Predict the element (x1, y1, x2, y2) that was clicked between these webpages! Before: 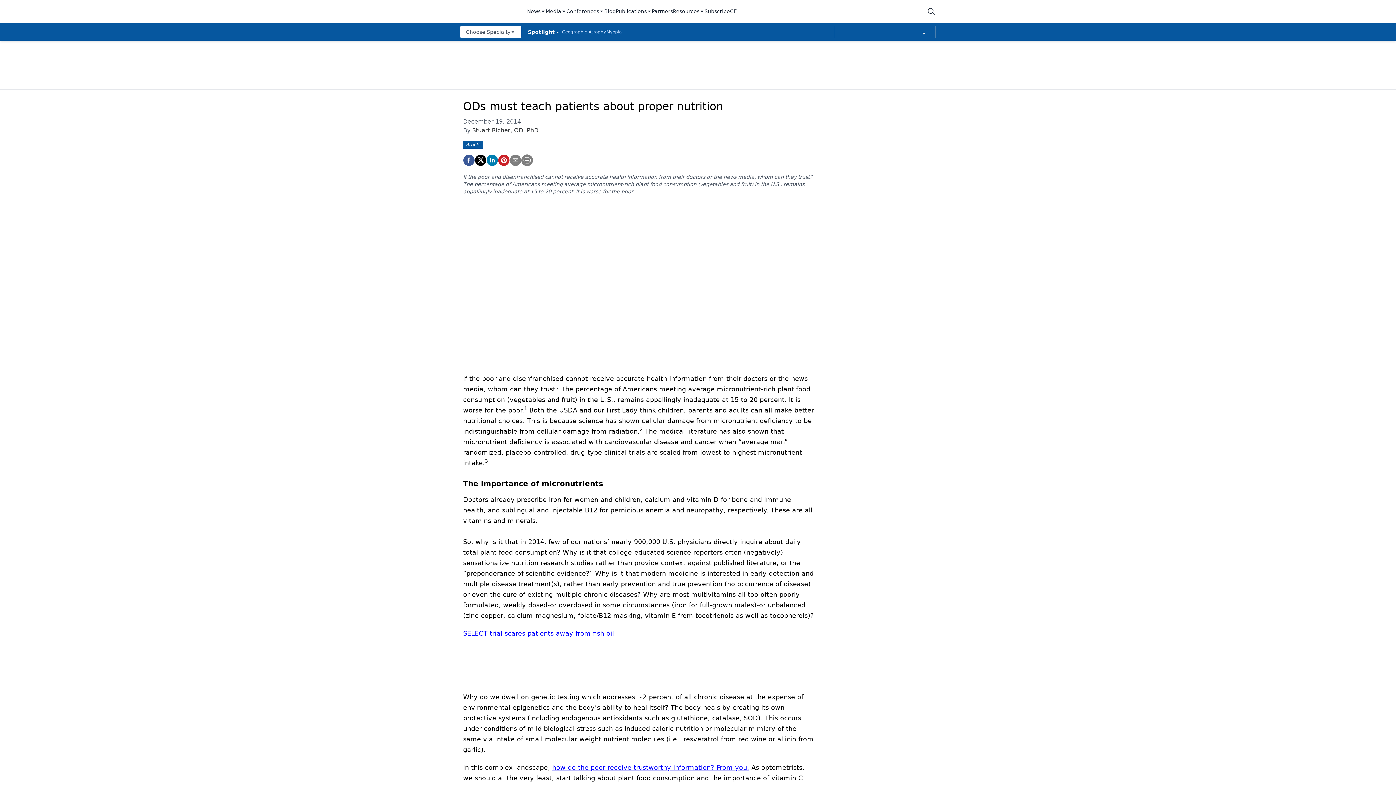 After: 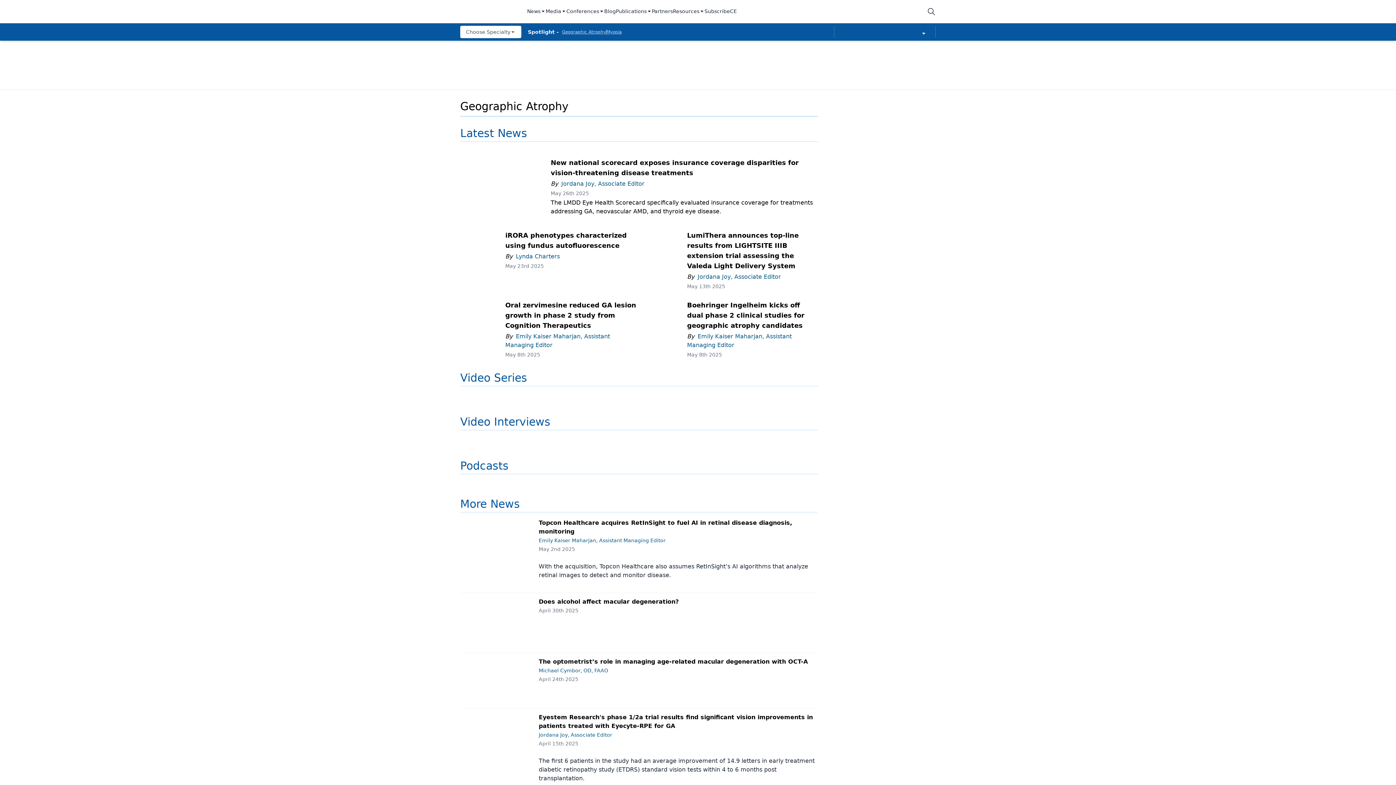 Action: label: Geographic Atrophy bbox: (562, 29, 606, 34)